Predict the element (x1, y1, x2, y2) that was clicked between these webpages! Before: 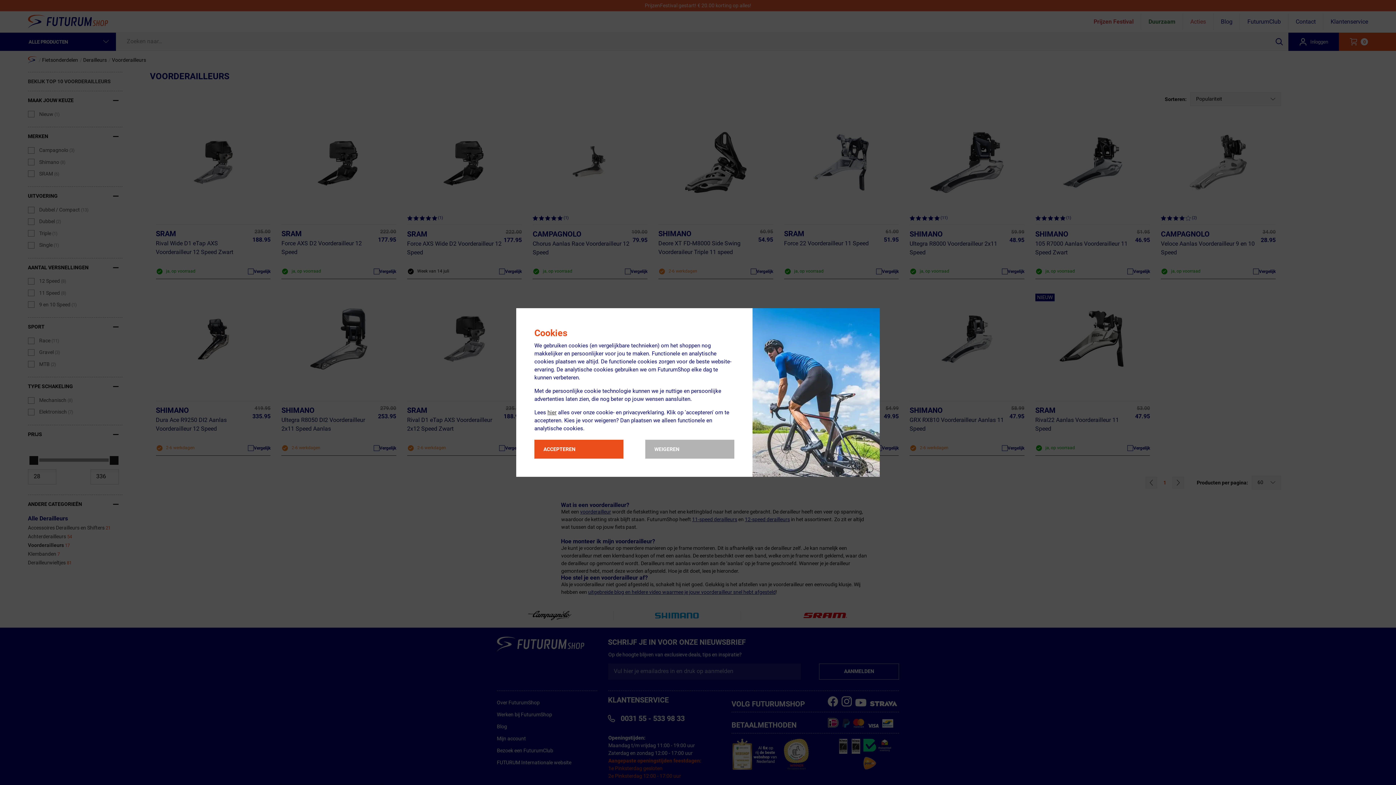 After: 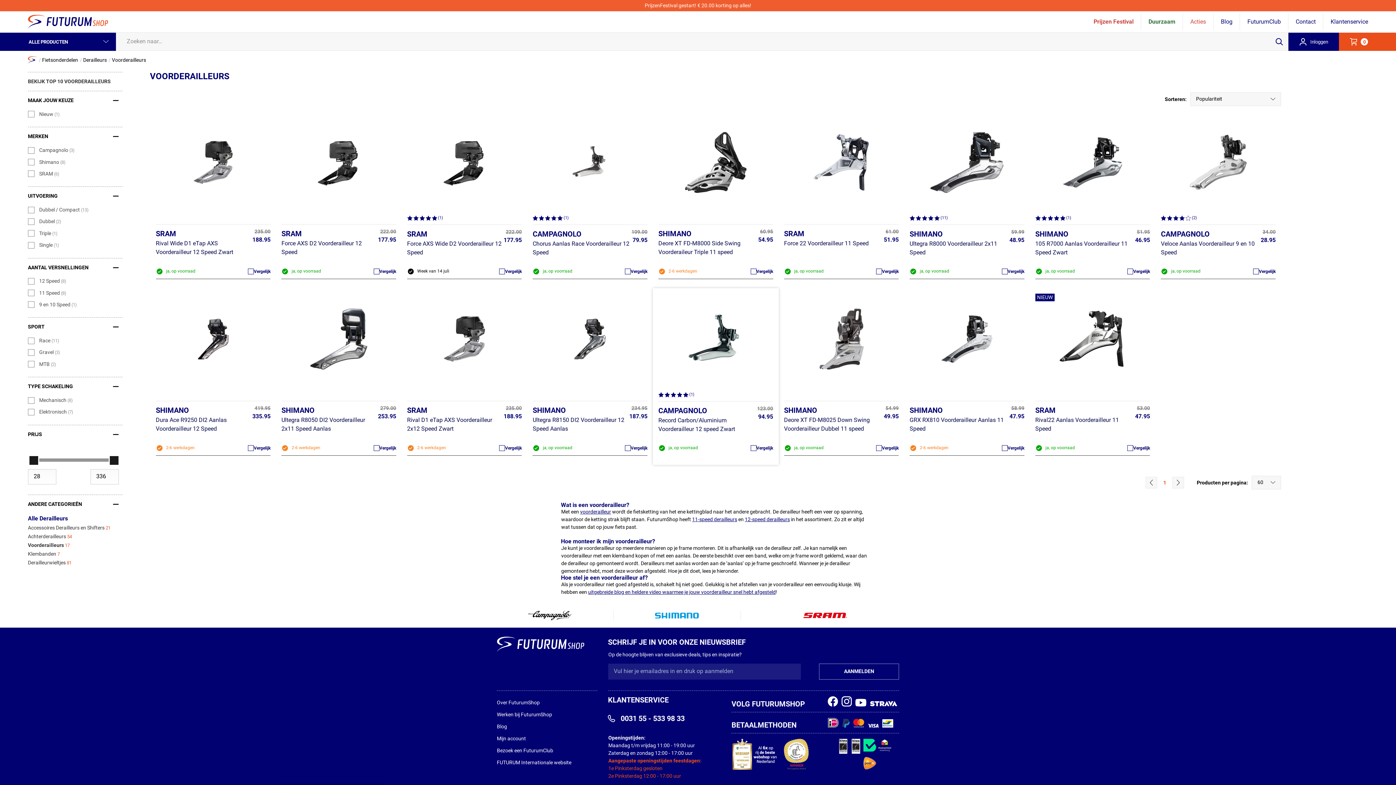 Action: bbox: (645, 440, 734, 458) label: WEIGEREN